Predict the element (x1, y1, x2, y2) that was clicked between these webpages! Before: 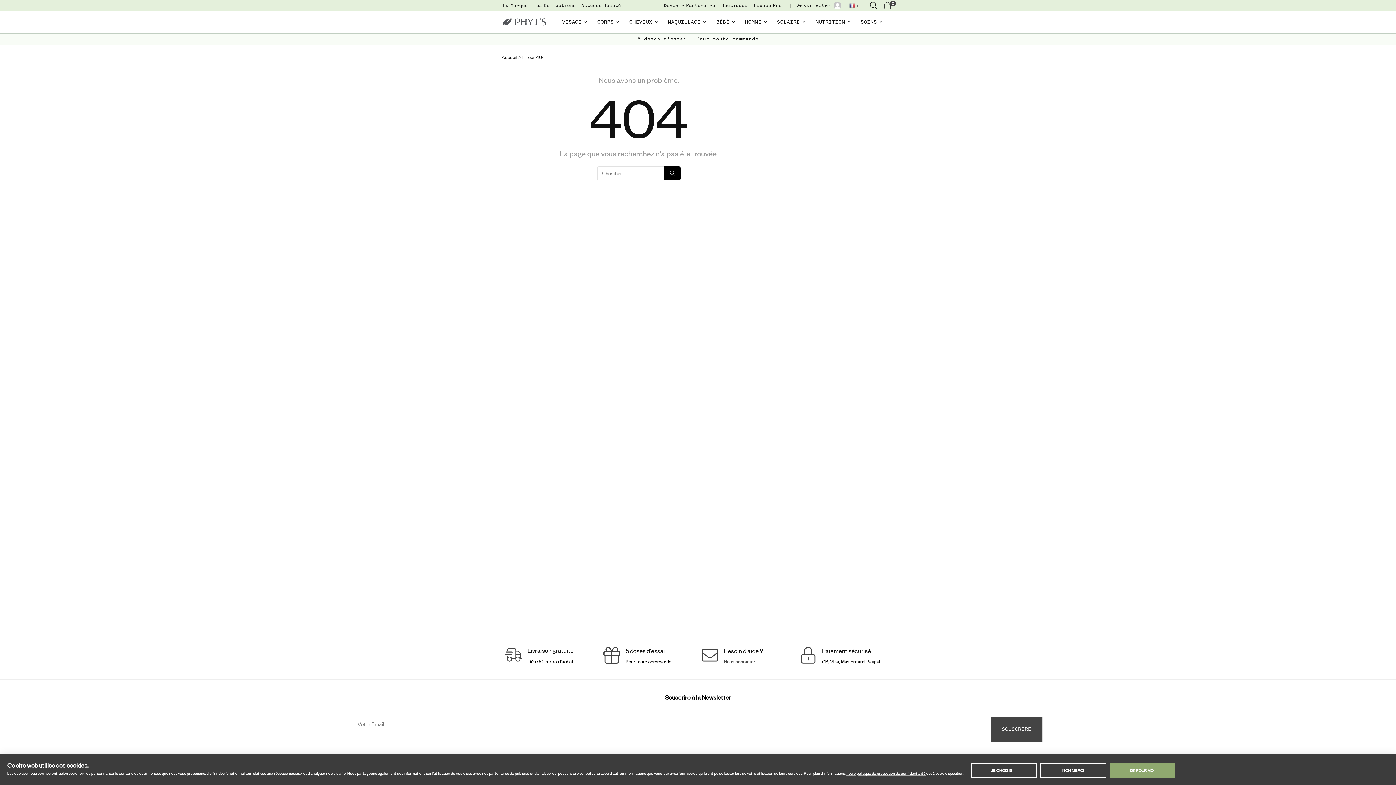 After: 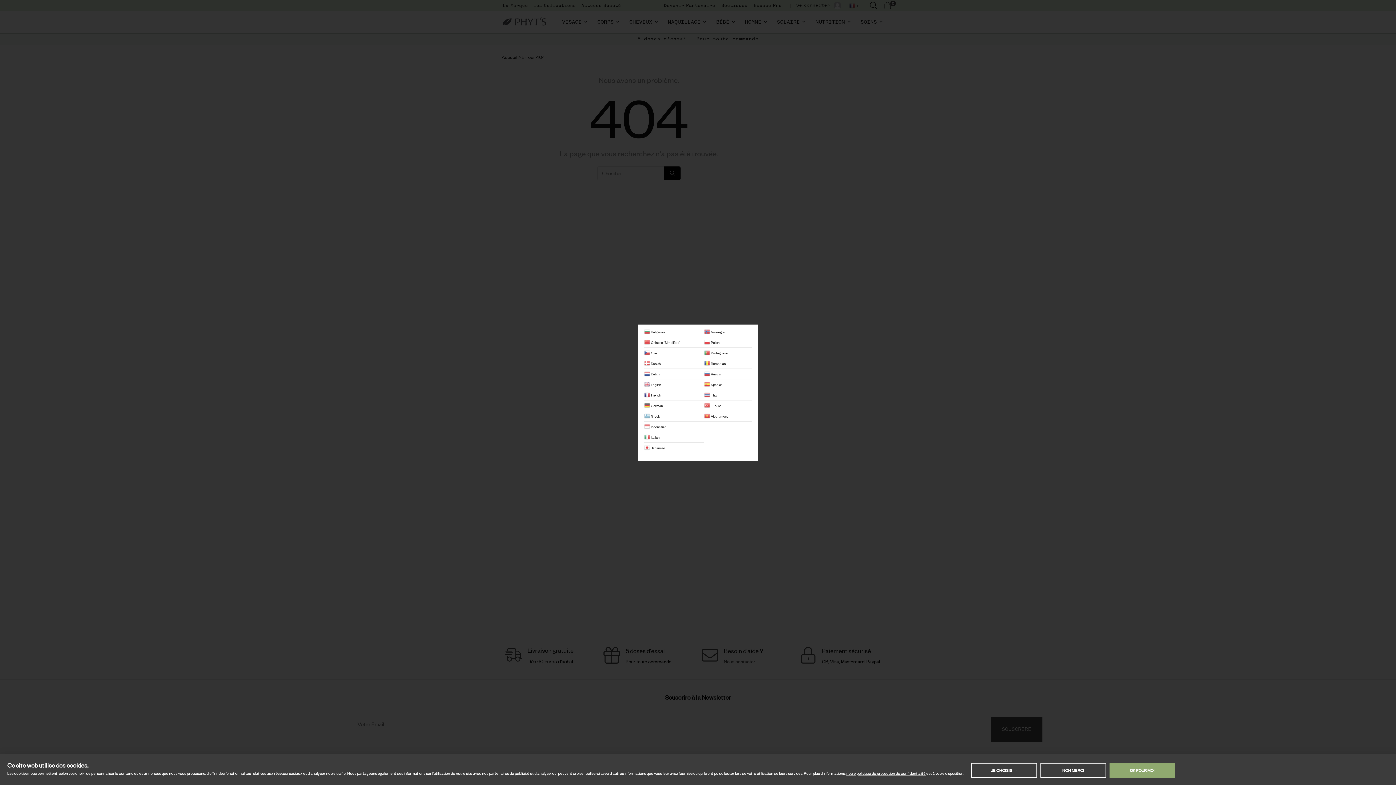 Action: bbox: (849, 1, 860, 8) label:  ▼